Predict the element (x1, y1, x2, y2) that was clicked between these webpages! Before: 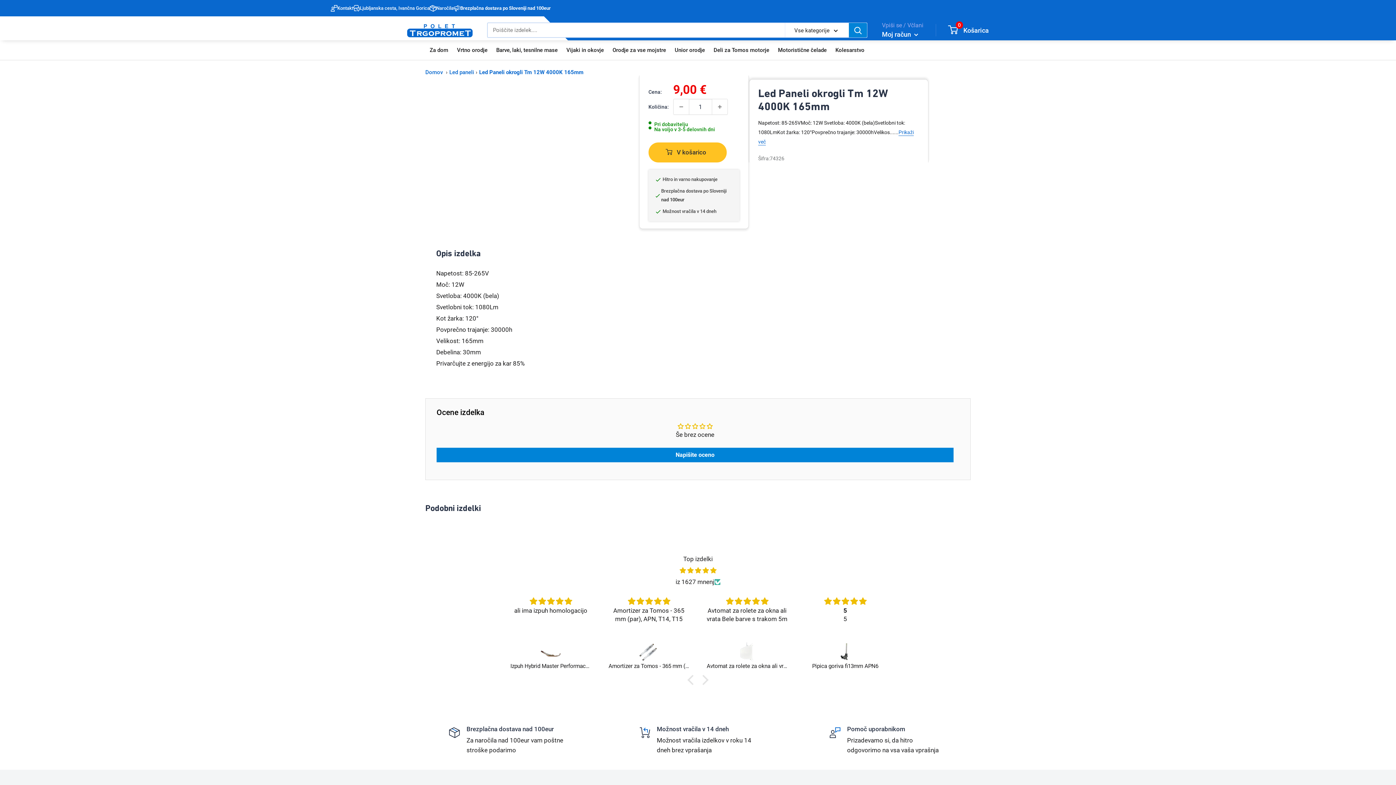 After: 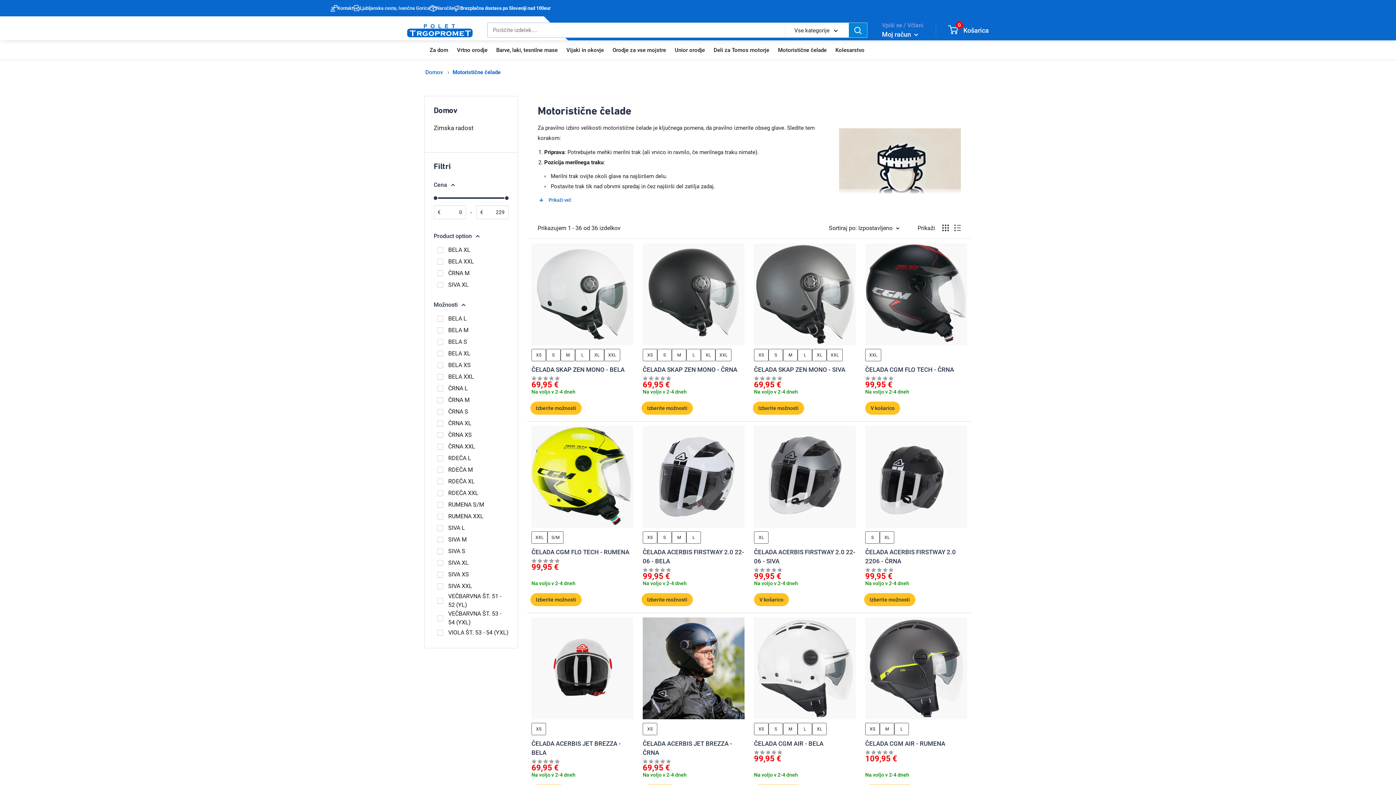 Action: label: Motoristične čelade bbox: (773, 42, 831, 58)